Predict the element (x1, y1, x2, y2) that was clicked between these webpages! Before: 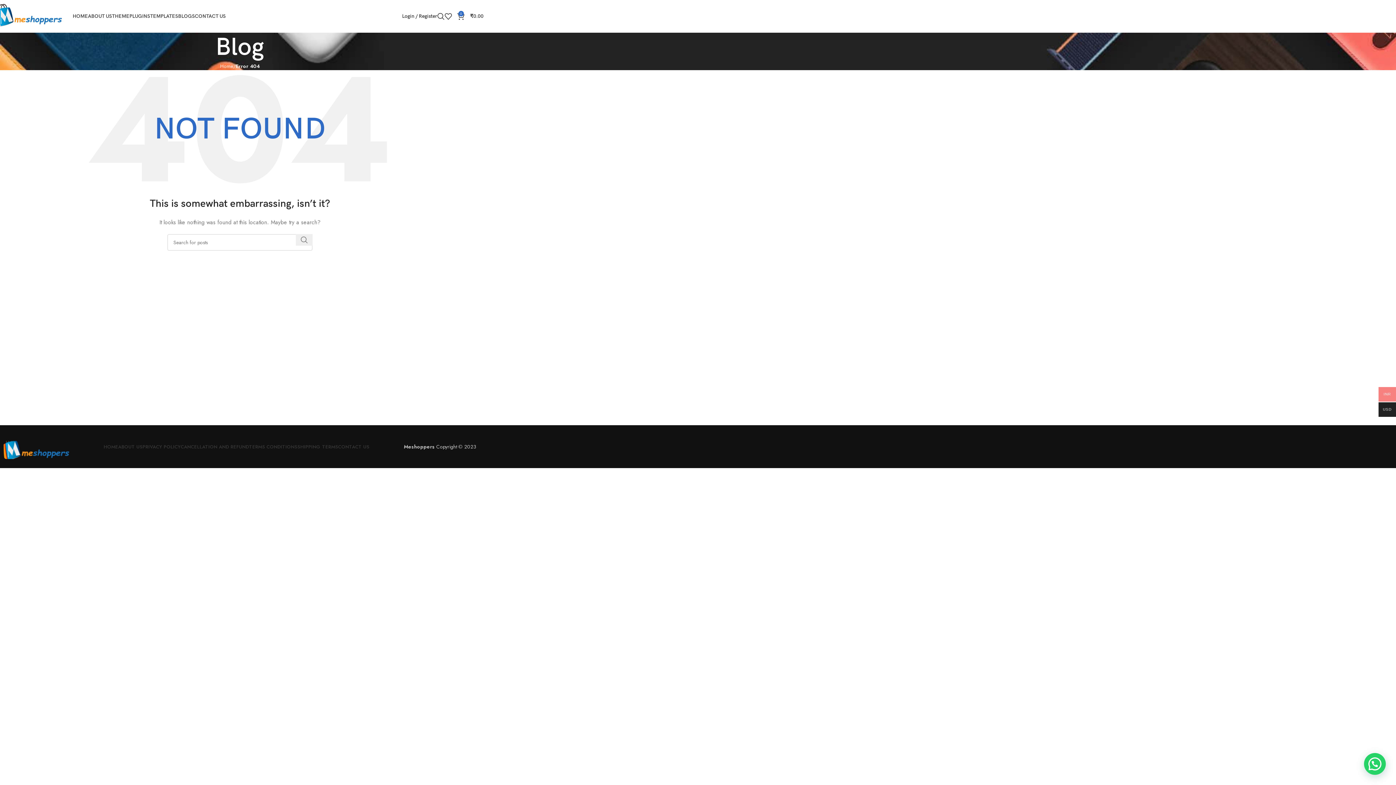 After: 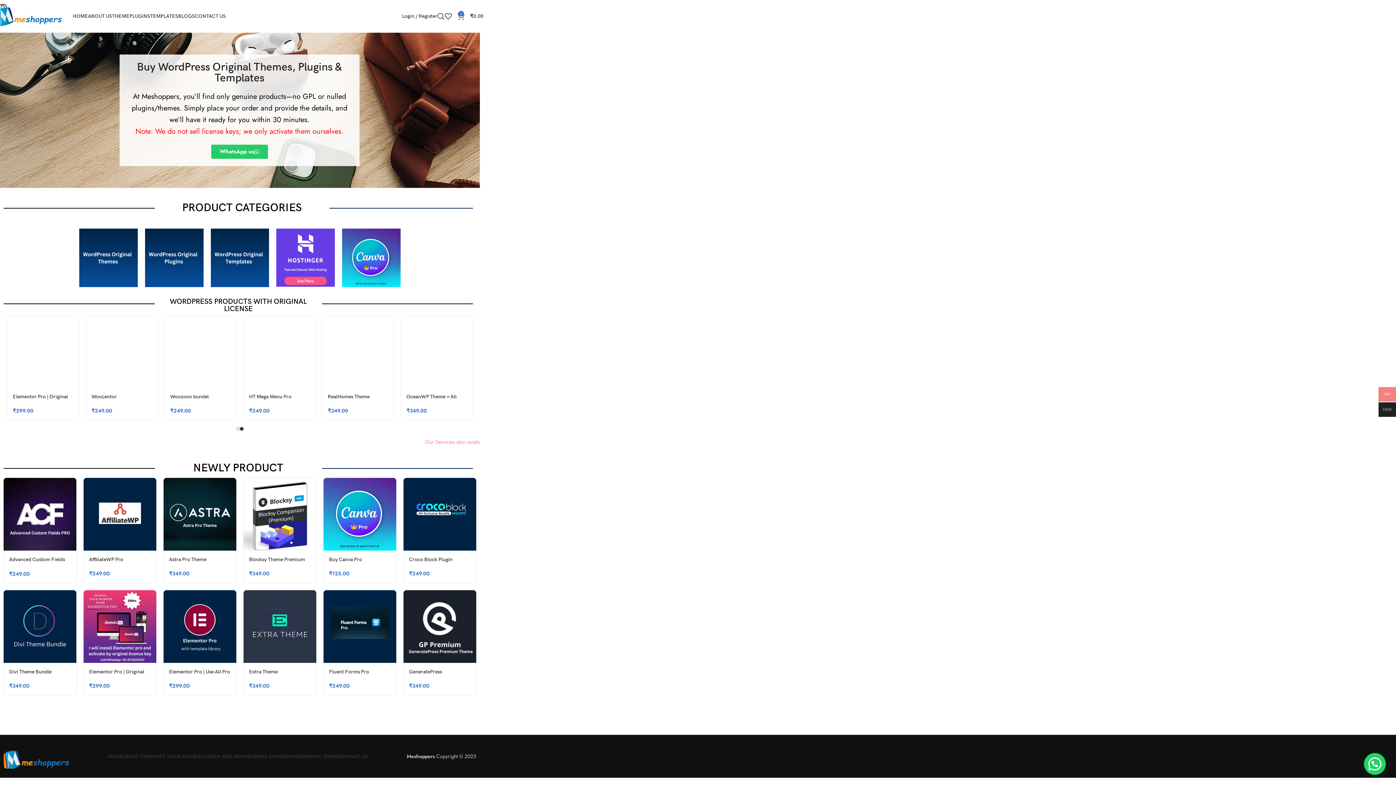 Action: label: HOME bbox: (103, 439, 118, 454)